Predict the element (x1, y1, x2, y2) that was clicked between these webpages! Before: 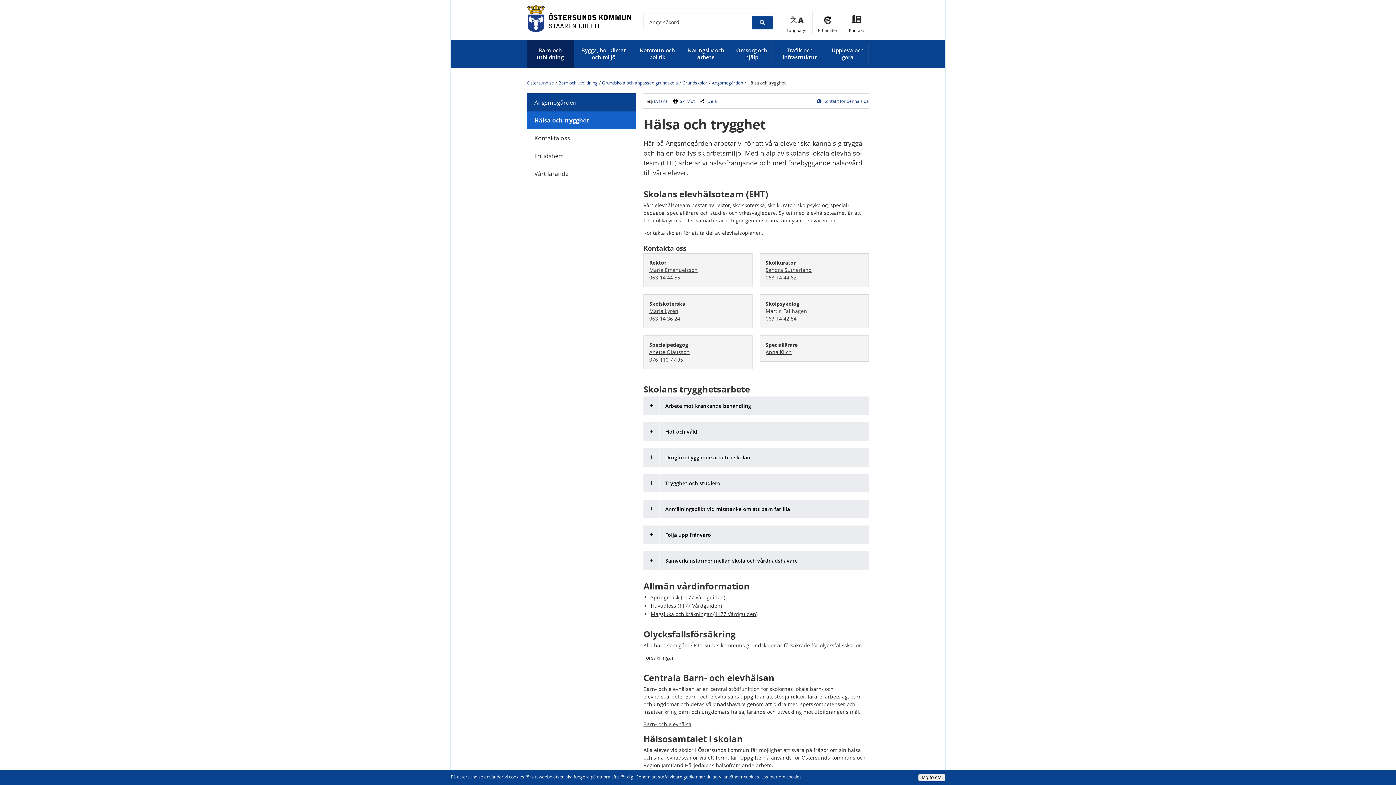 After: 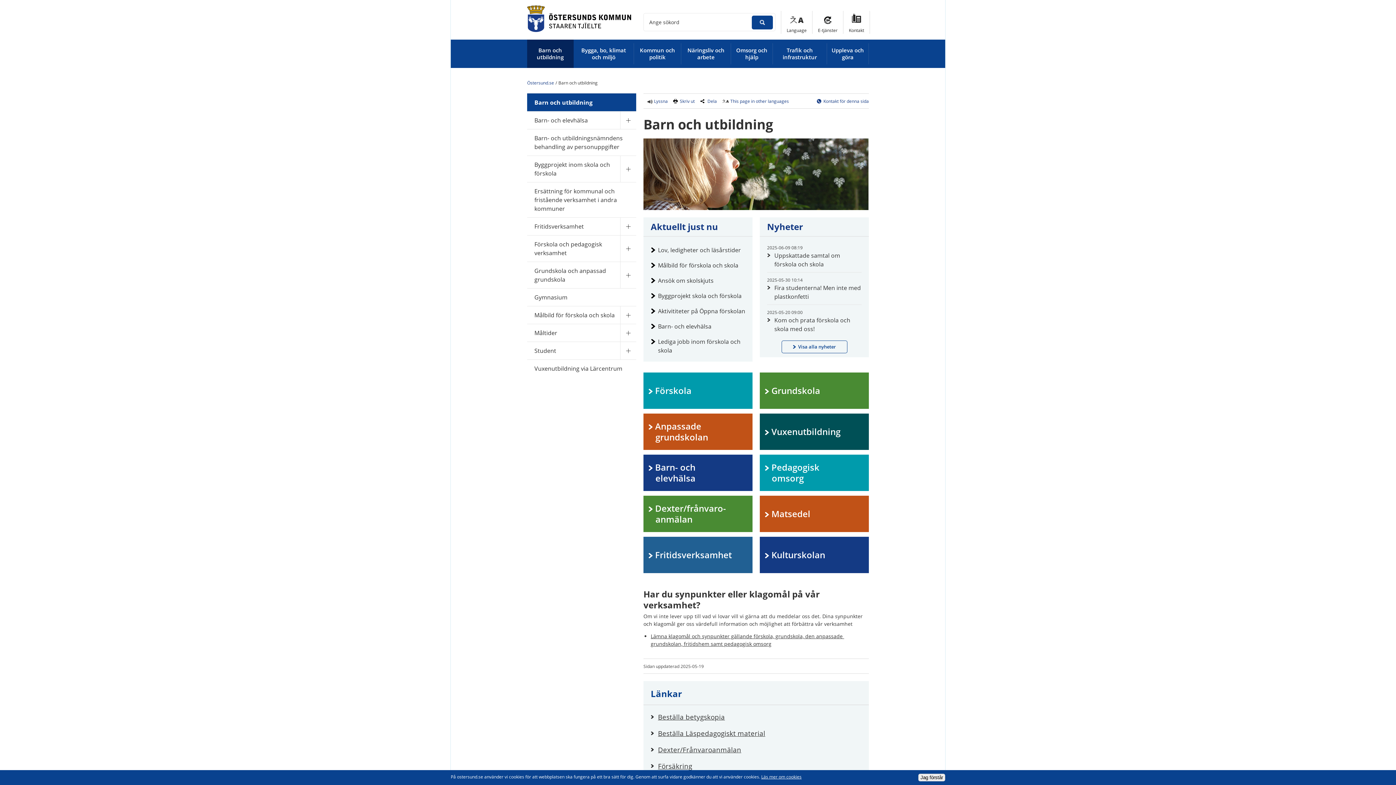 Action: label: Barn och utbildning bbox: (558, 79, 597, 85)